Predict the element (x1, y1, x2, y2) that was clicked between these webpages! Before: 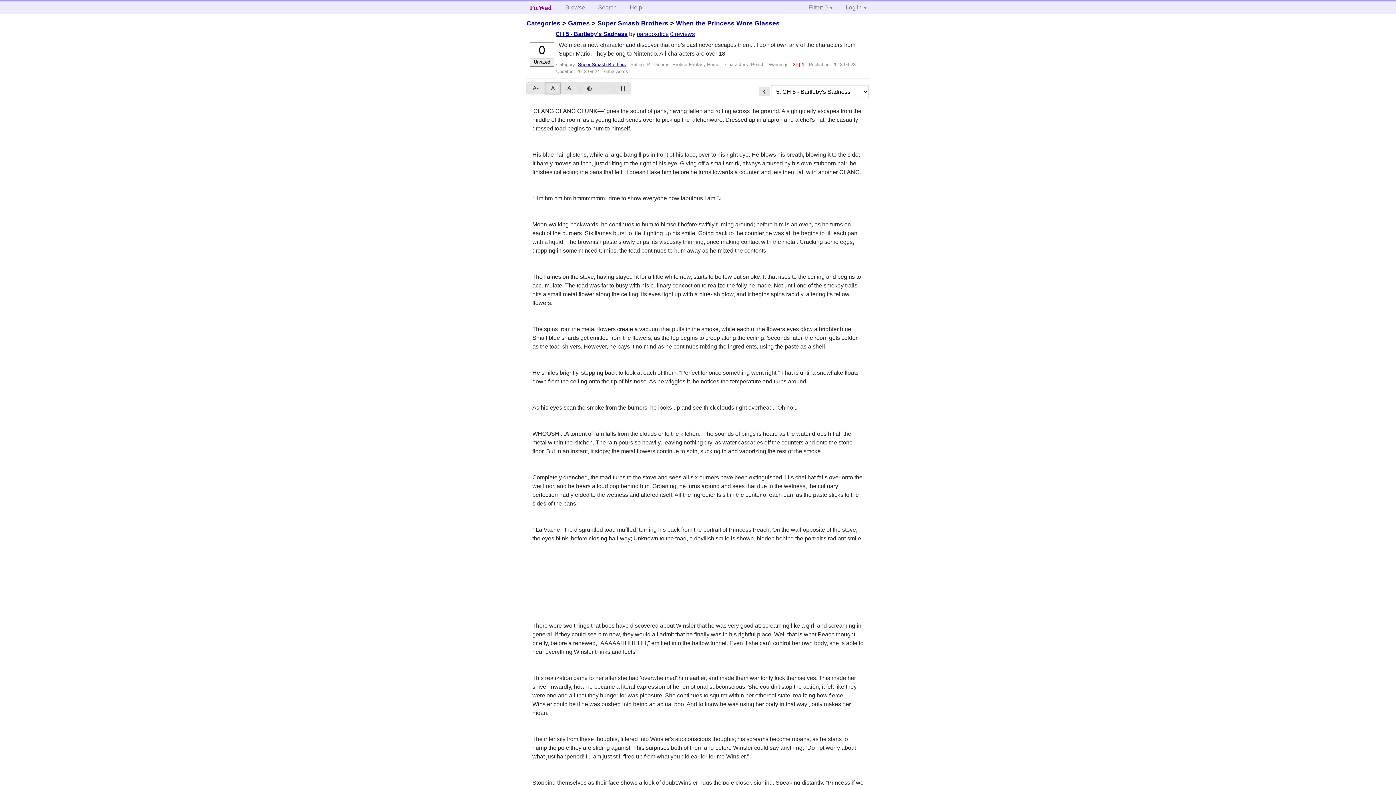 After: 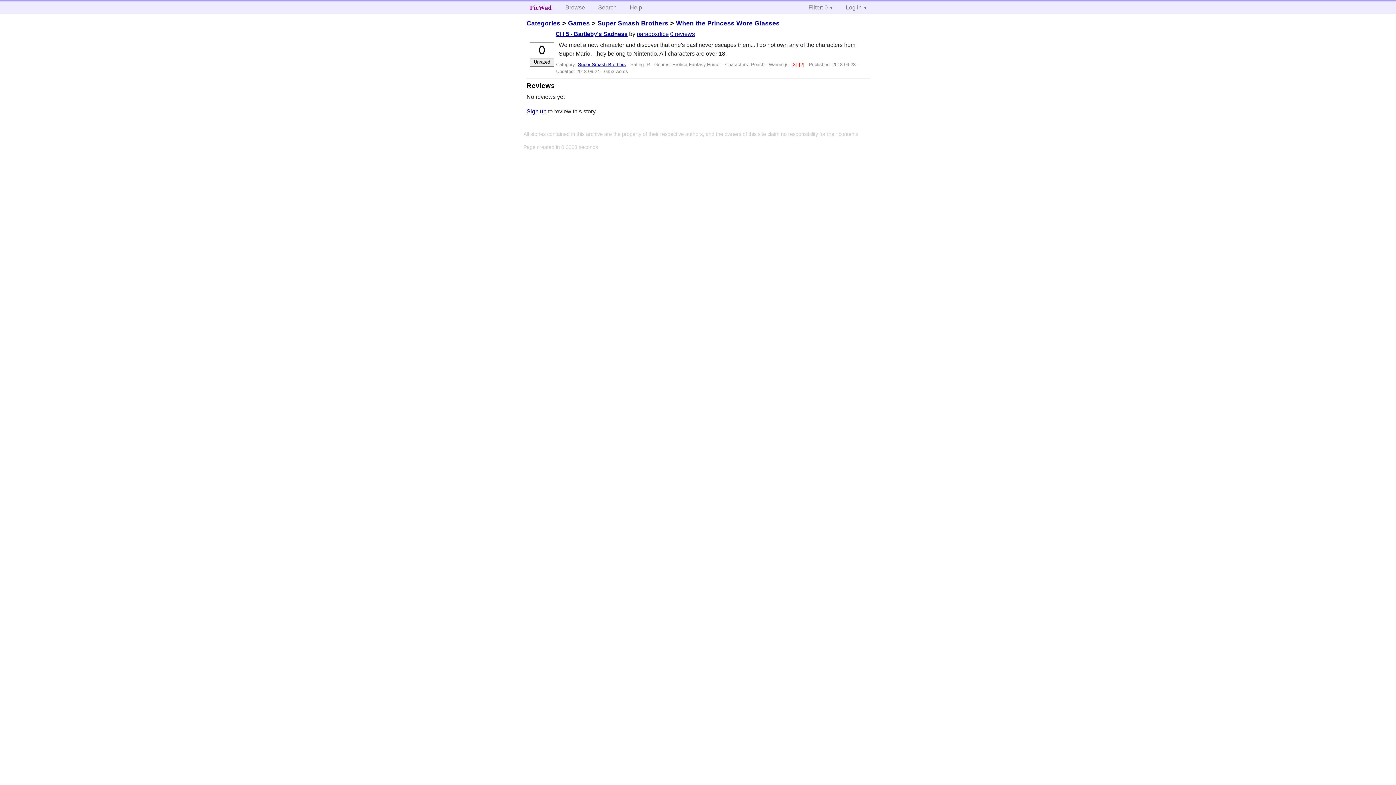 Action: label: 0 reviews bbox: (670, 30, 695, 37)